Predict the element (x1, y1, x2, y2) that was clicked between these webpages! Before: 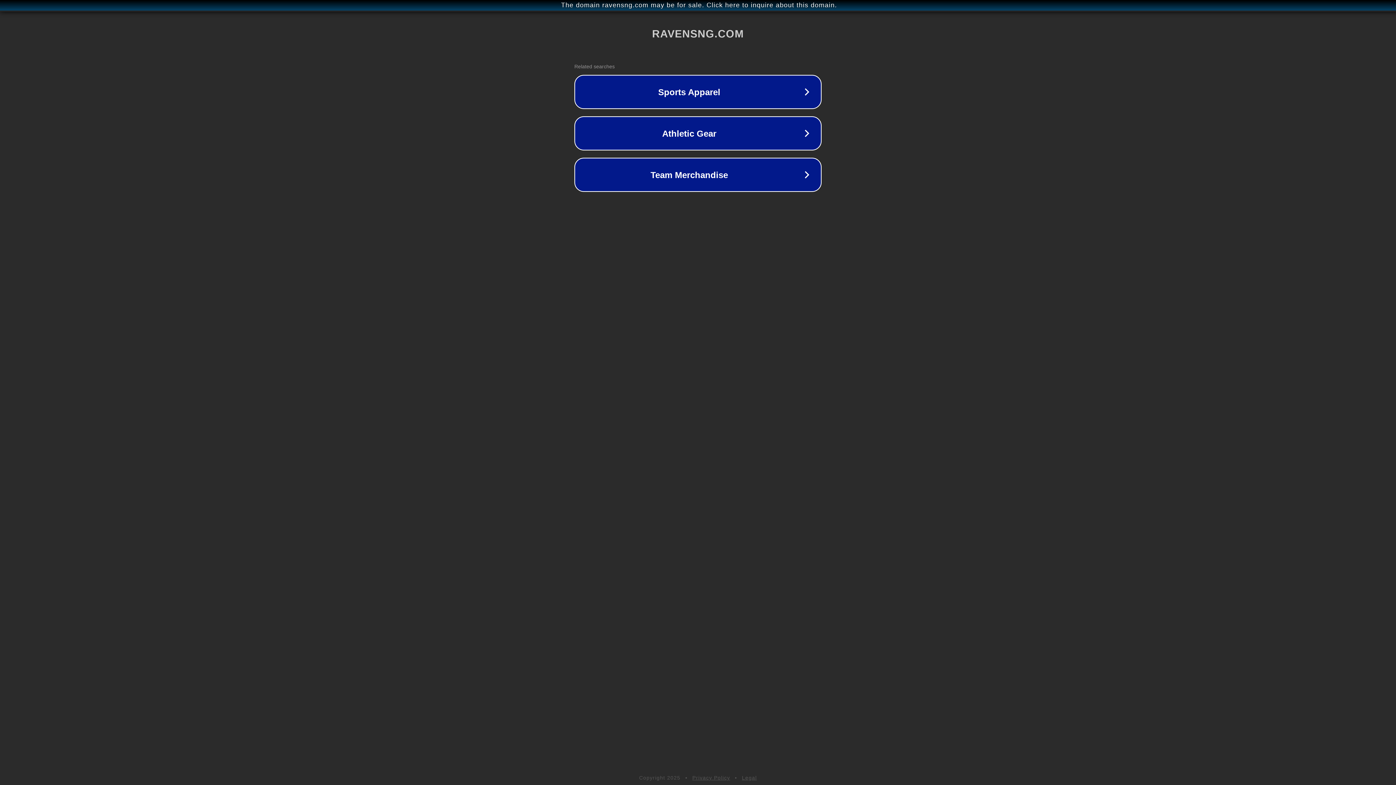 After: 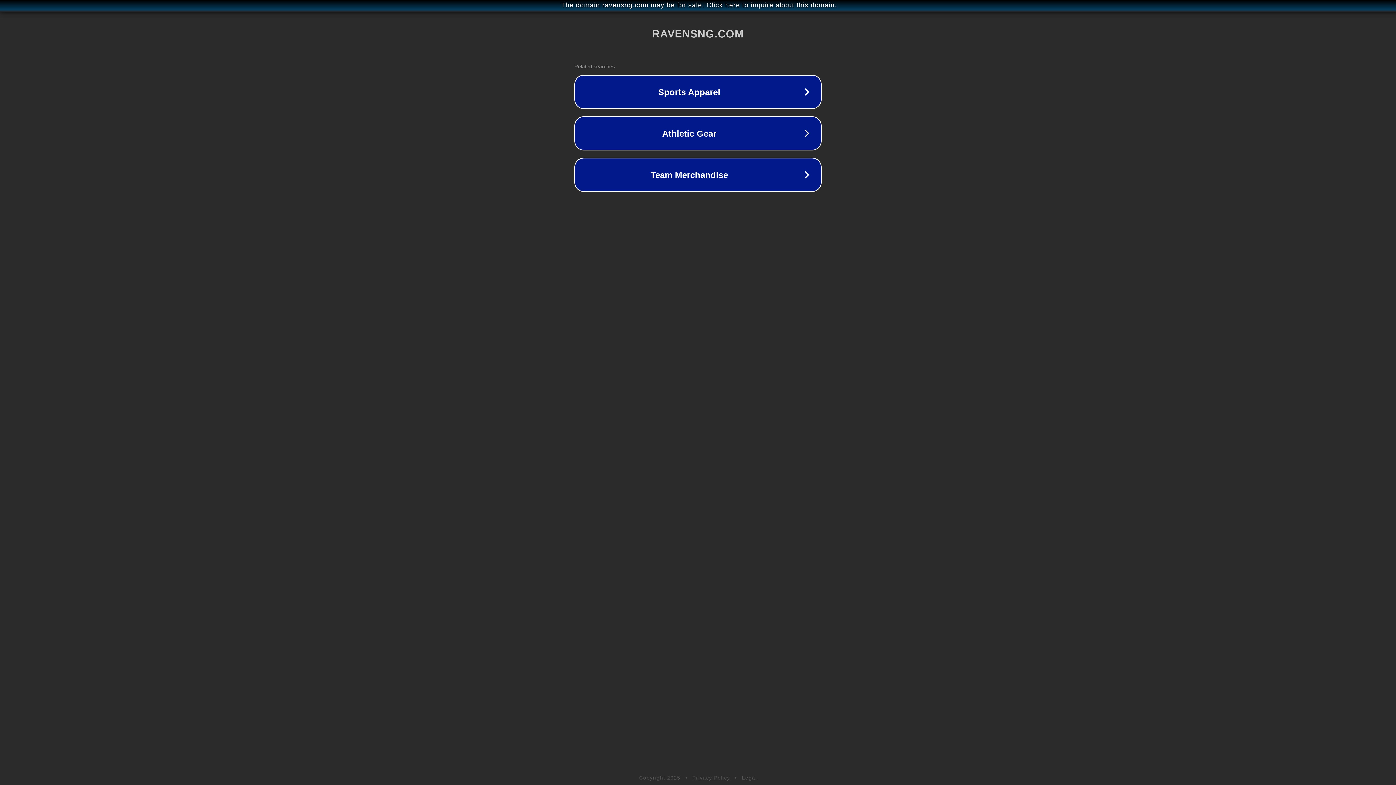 Action: label: Legal bbox: (742, 775, 757, 781)